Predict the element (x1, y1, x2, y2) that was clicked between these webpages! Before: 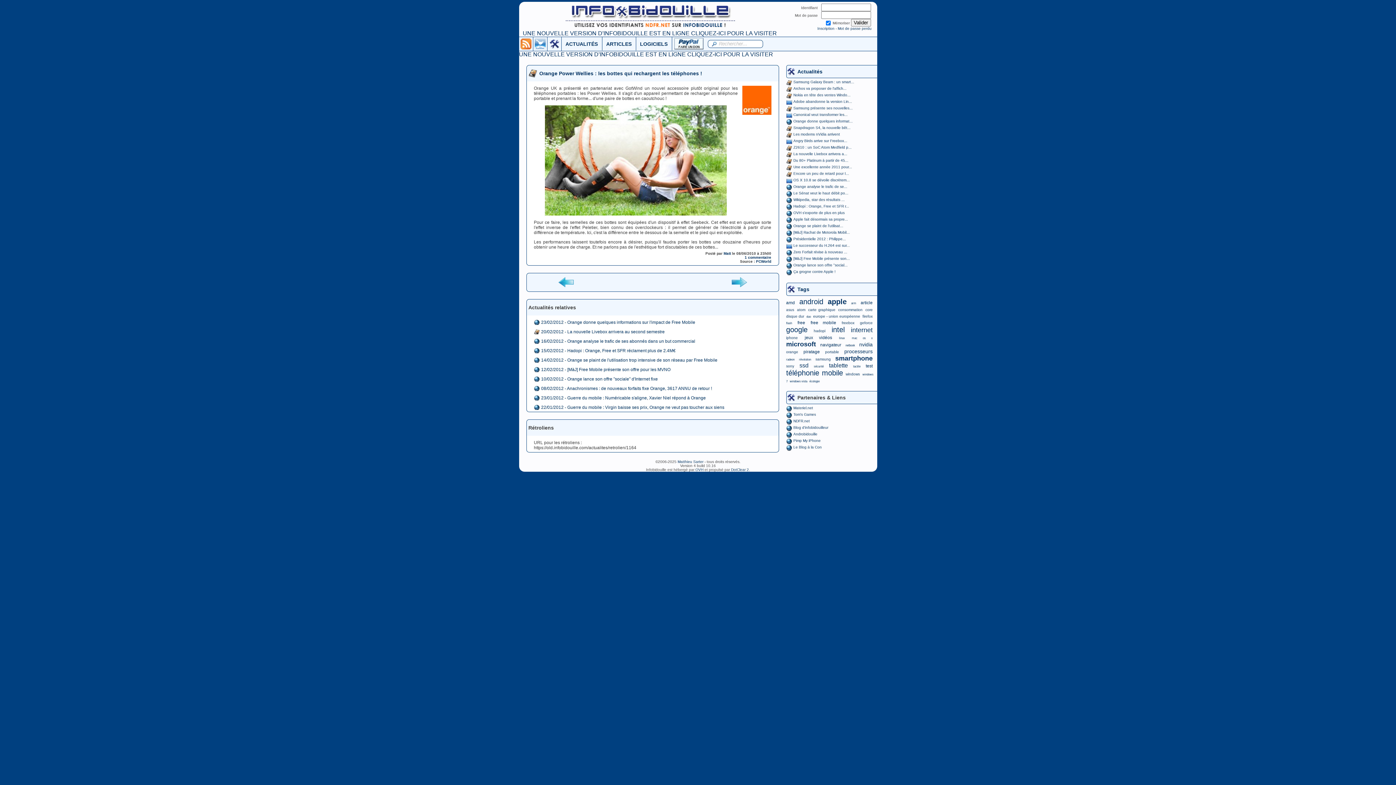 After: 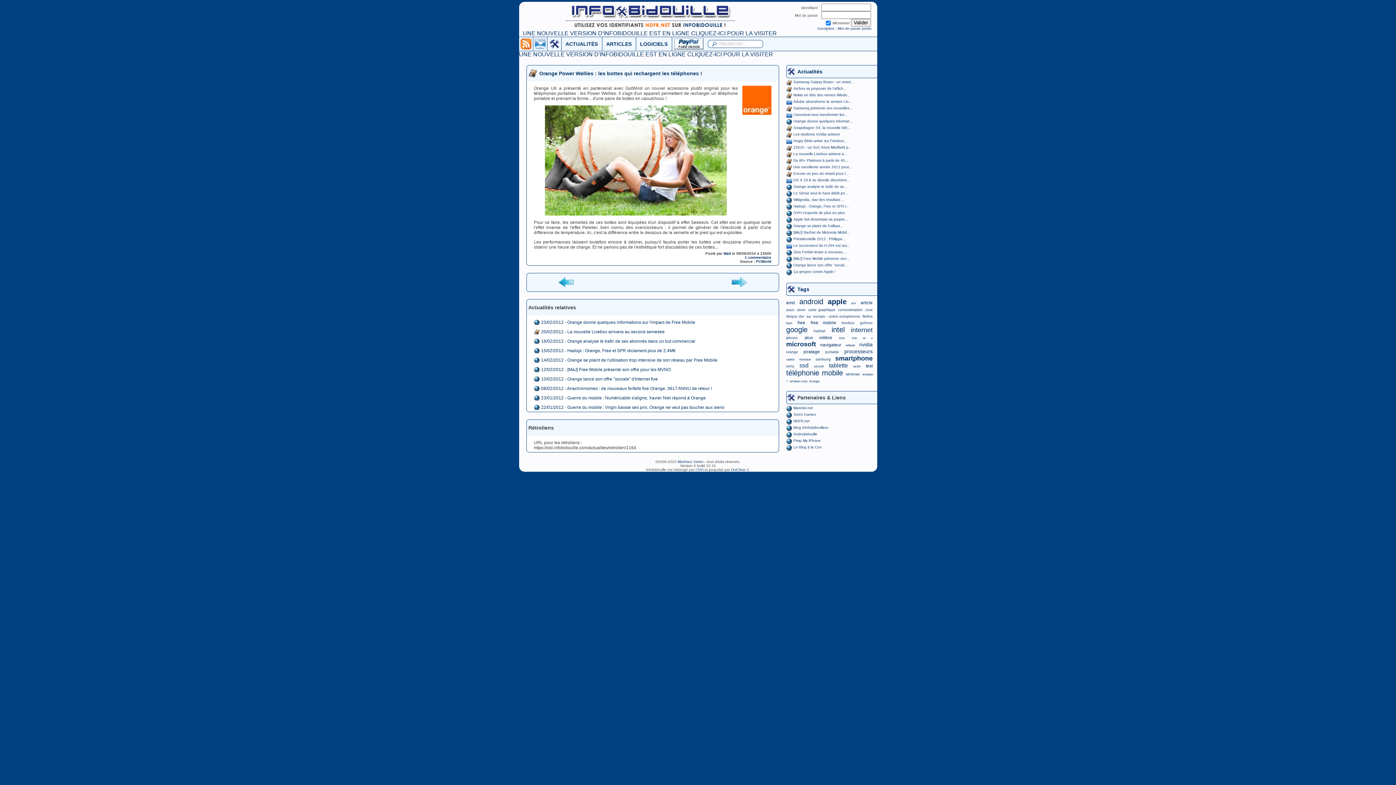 Action: bbox: (539, 70, 702, 76) label: Orange Power Wellies : les bottes qui rechargent les téléphones !